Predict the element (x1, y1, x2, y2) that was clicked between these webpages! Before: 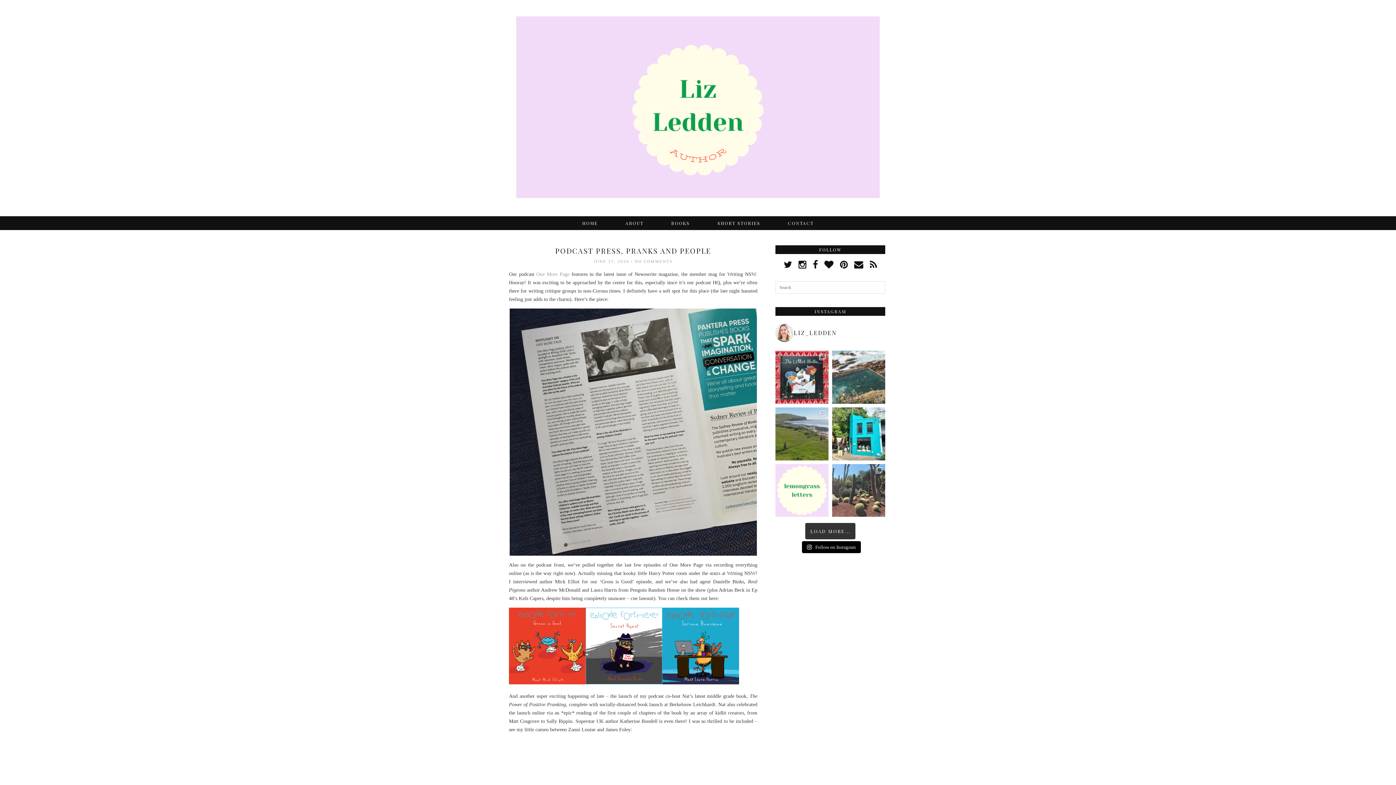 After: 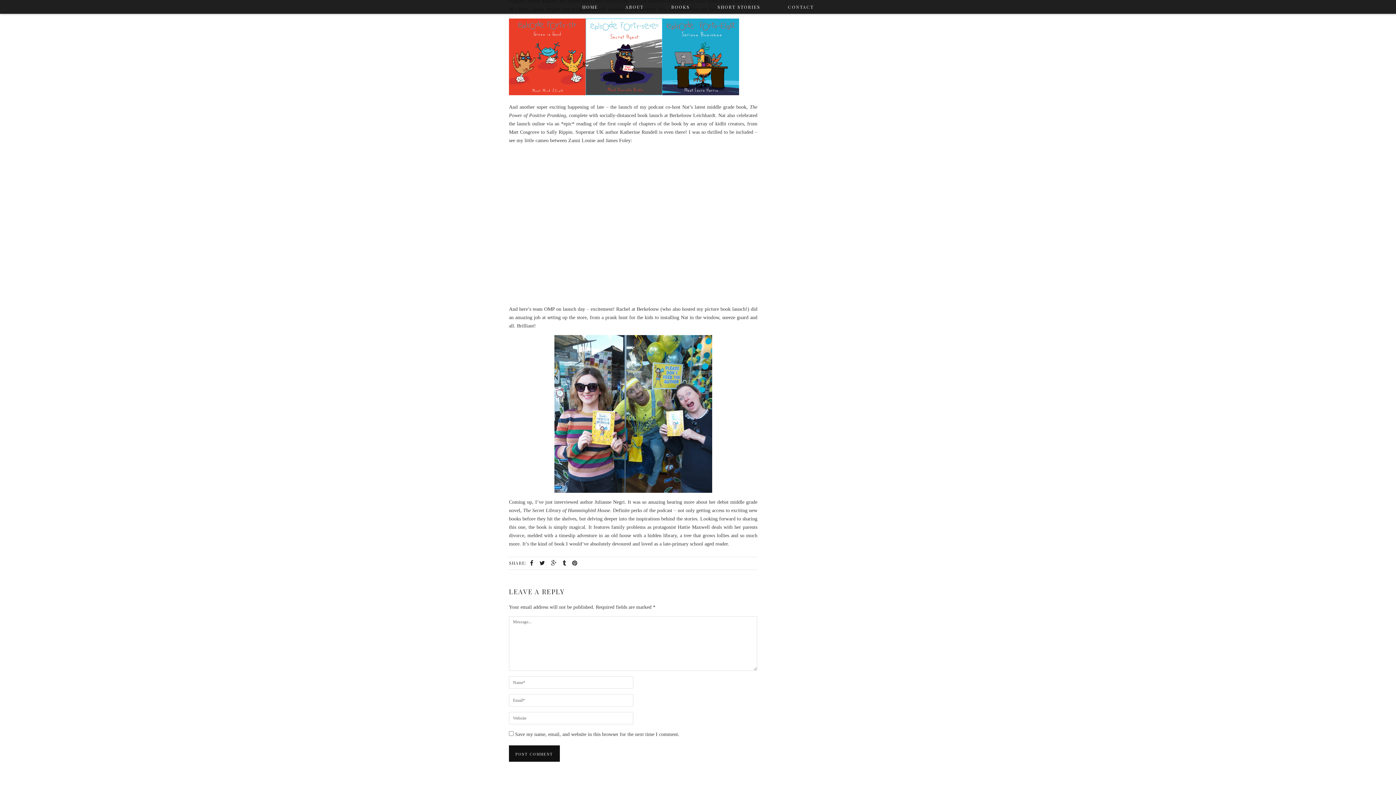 Action: bbox: (634, 259, 672, 263) label: NO COMMENTS